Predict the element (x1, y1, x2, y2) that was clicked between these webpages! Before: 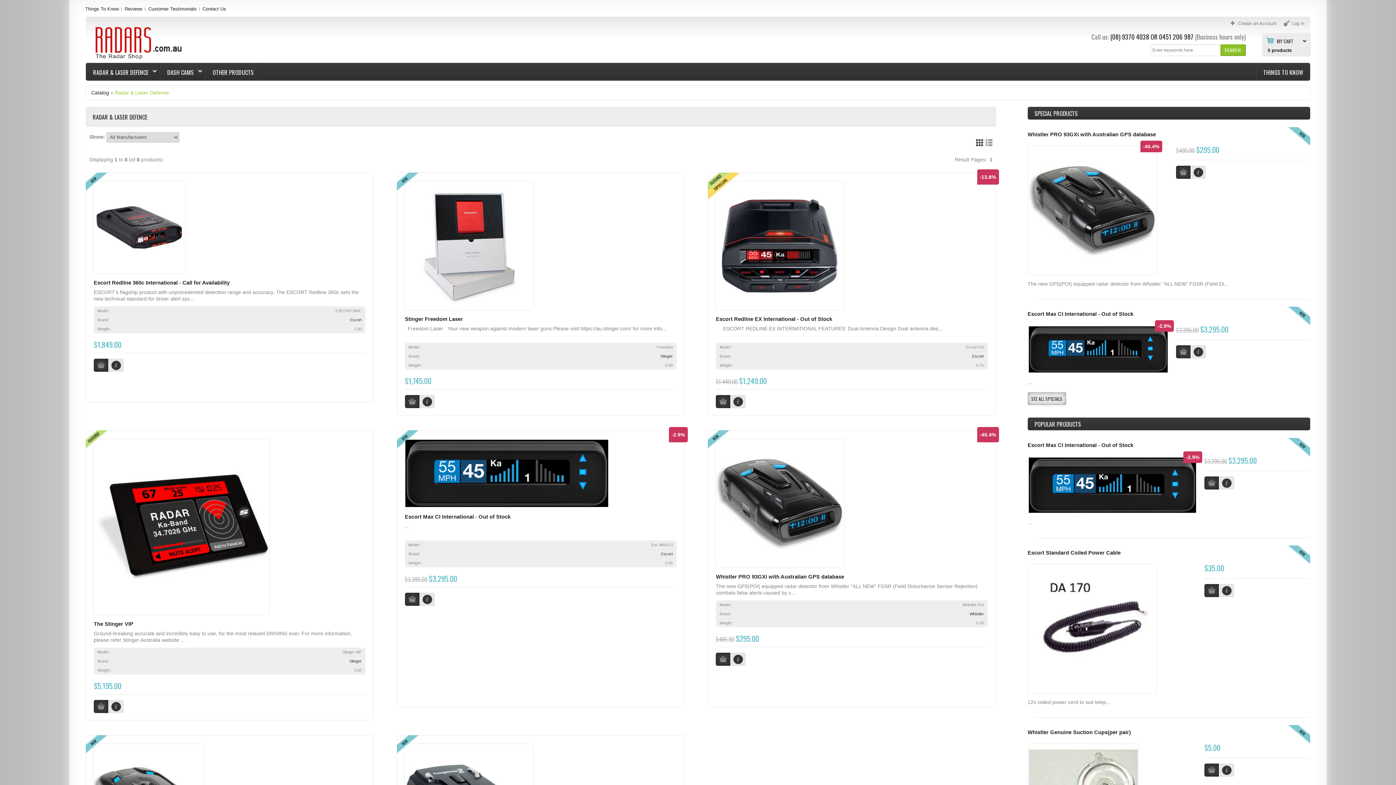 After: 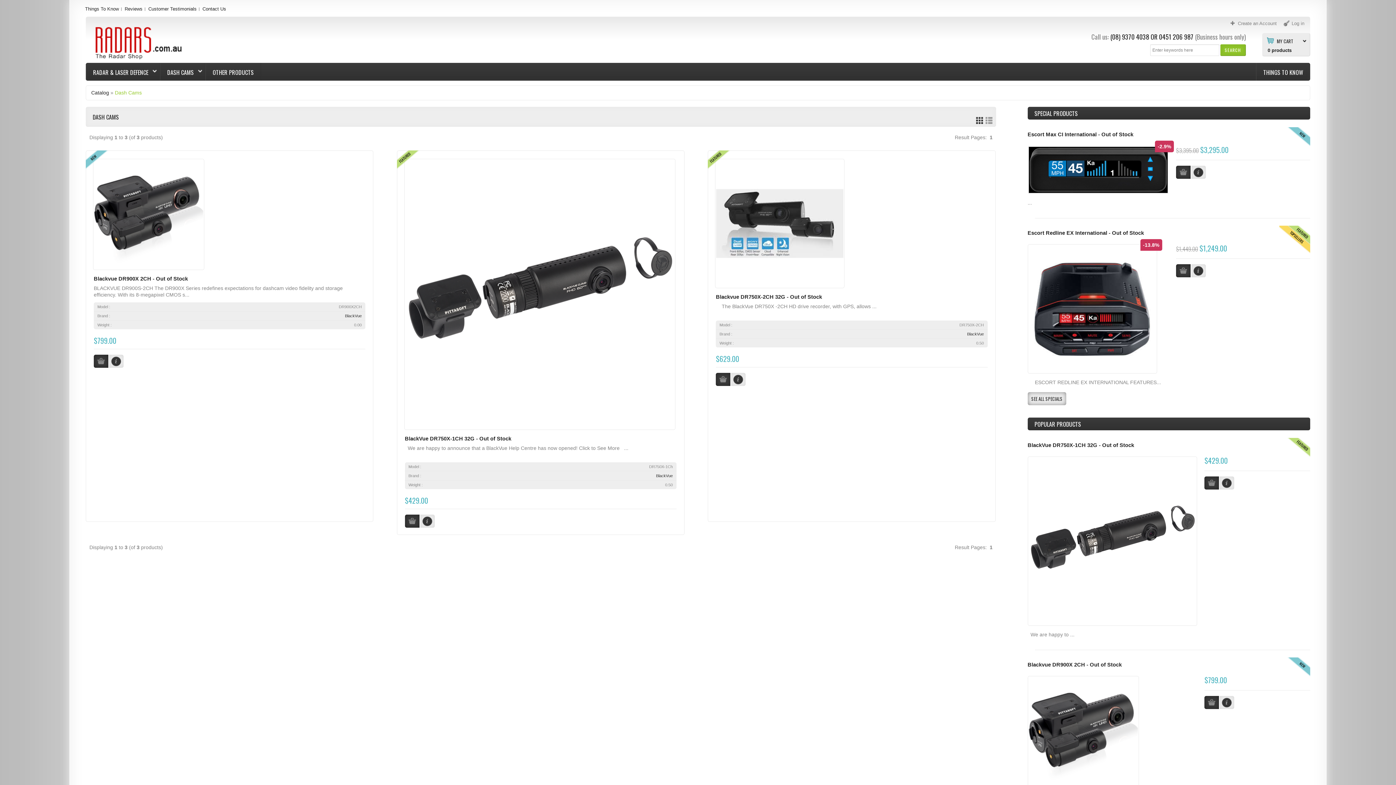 Action: bbox: (160, 62, 205, 80) label: DASH CAMS
»